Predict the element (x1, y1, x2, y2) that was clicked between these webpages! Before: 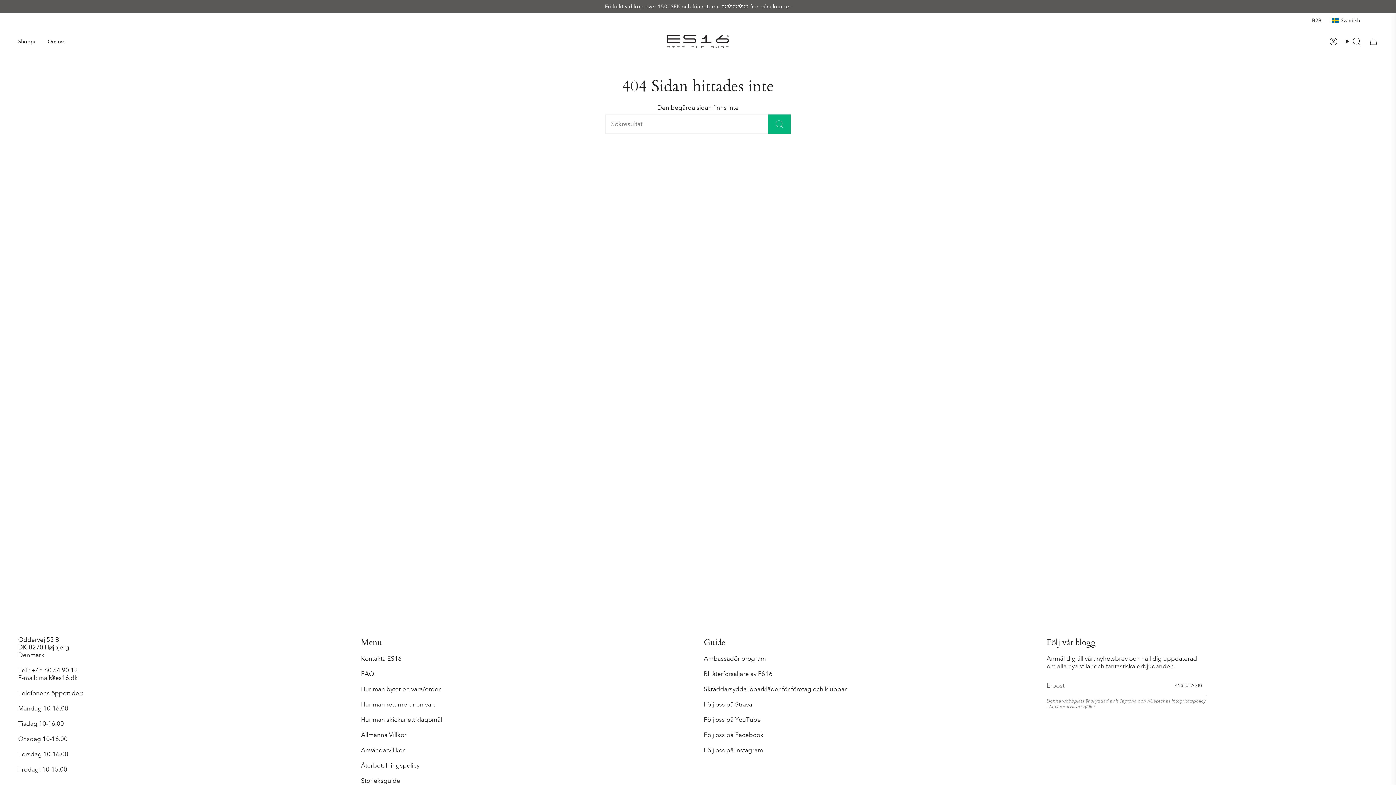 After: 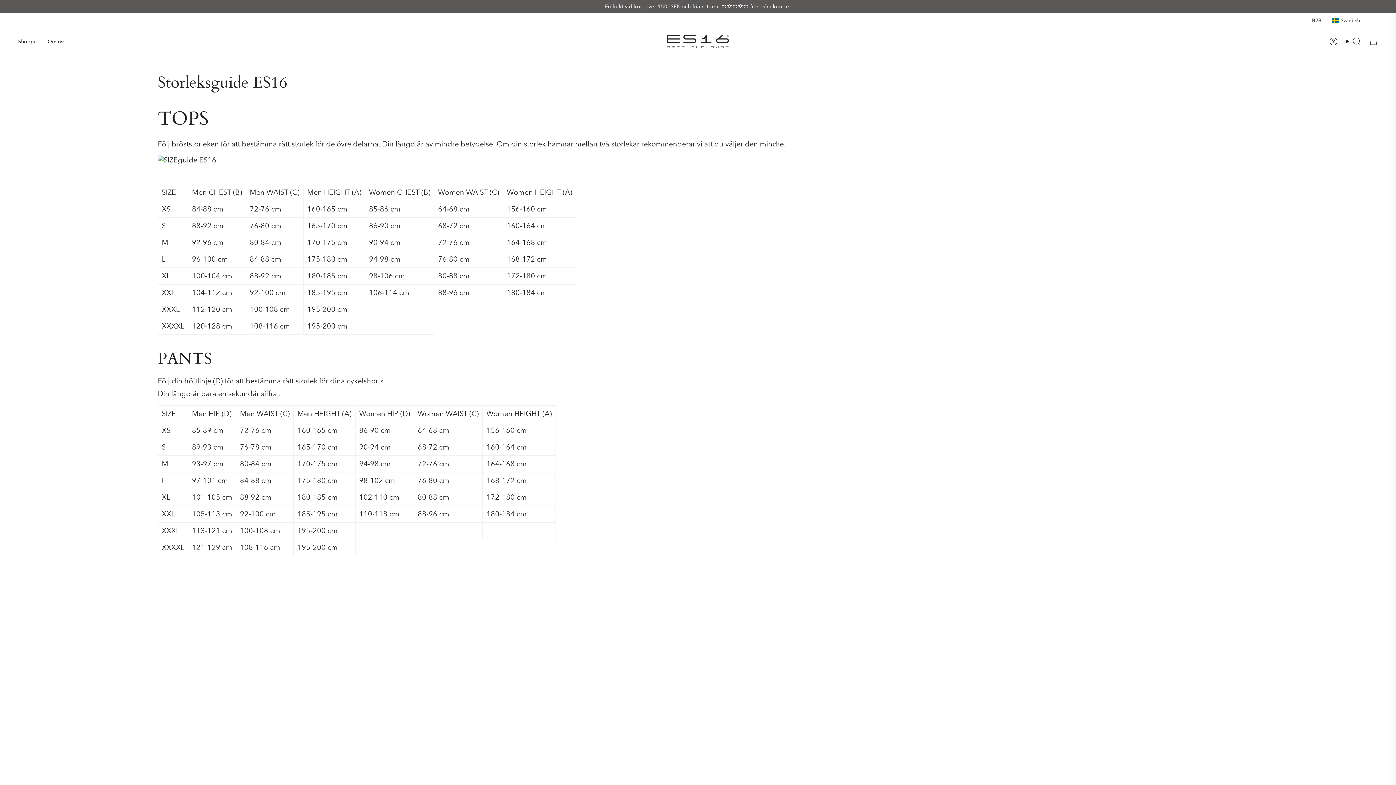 Action: label: Storleksguide bbox: (361, 777, 400, 785)